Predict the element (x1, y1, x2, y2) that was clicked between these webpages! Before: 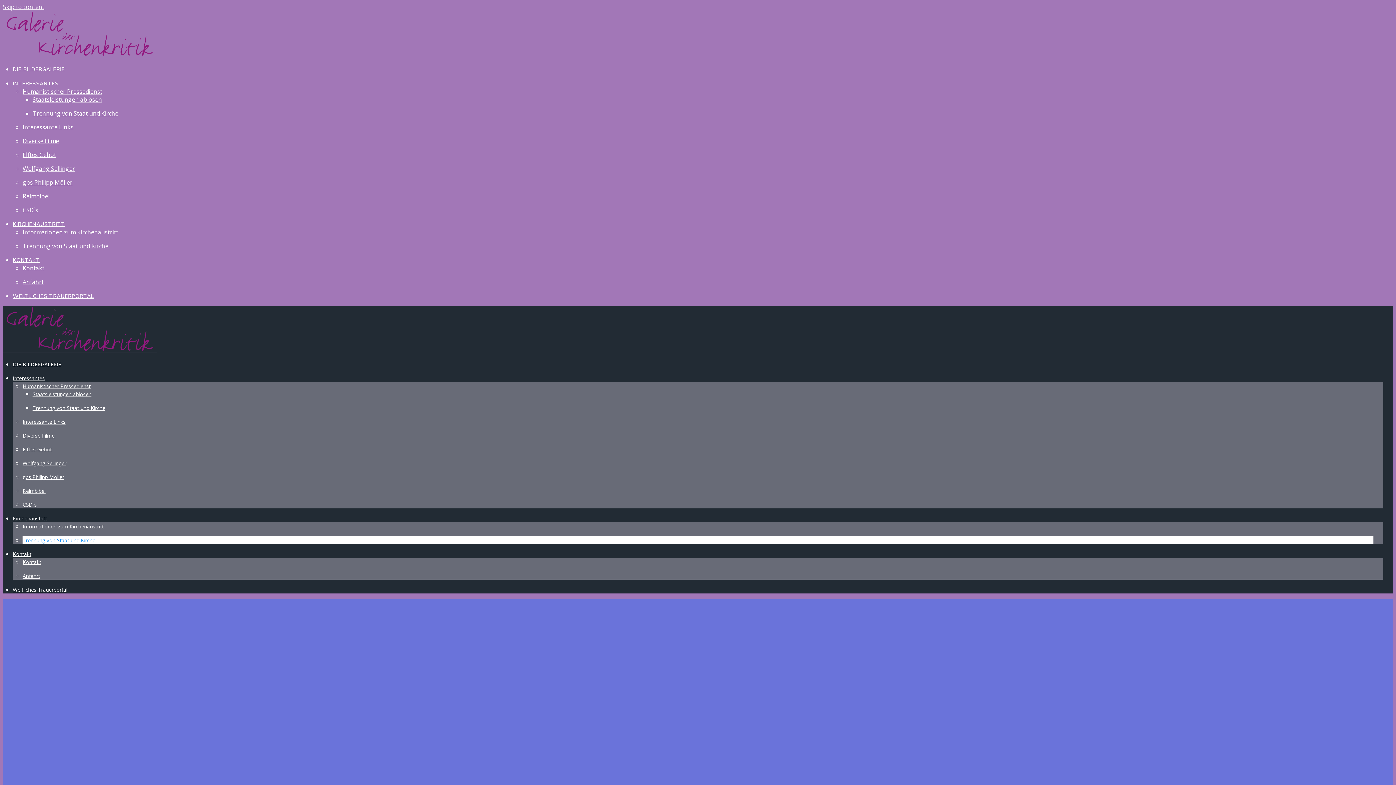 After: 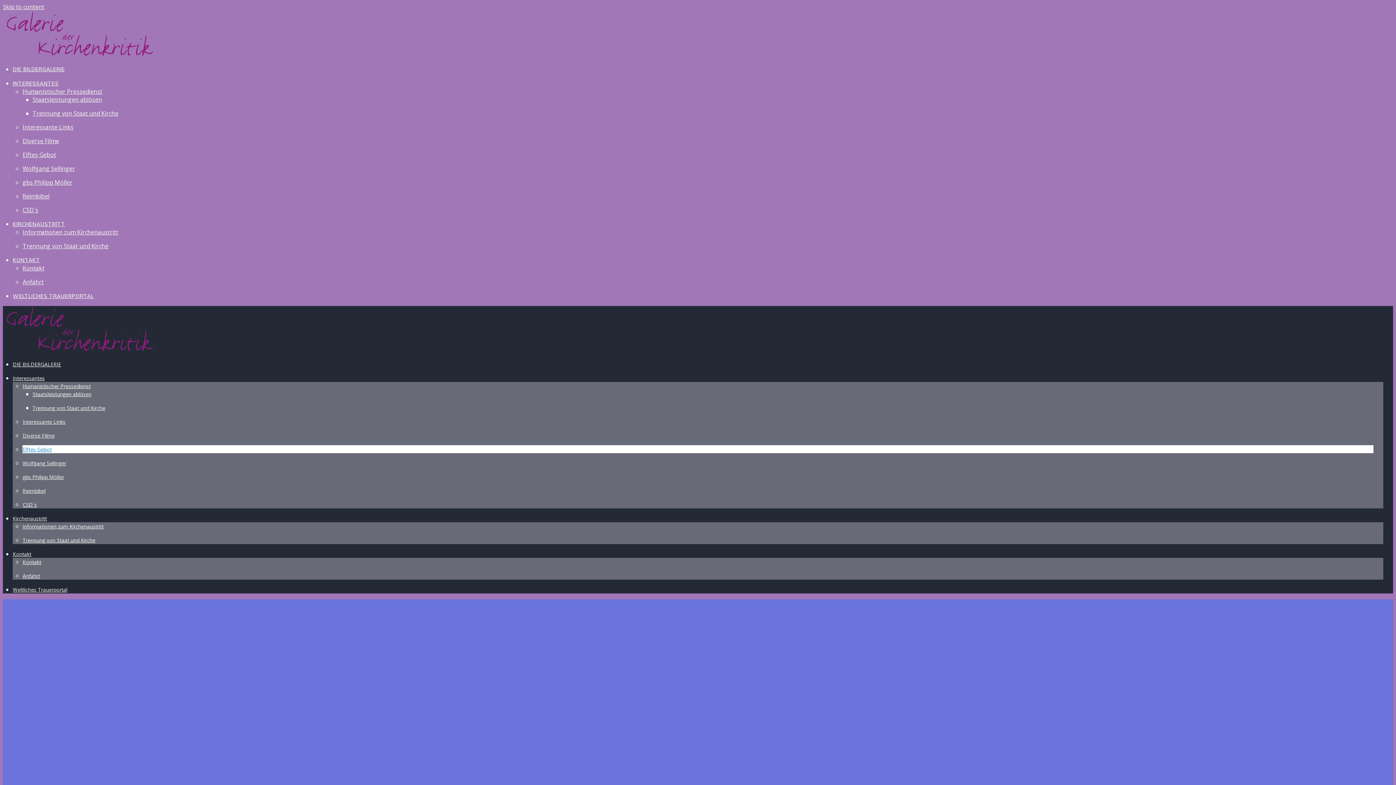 Action: bbox: (22, 150, 56, 158) label: Elftes Gebot